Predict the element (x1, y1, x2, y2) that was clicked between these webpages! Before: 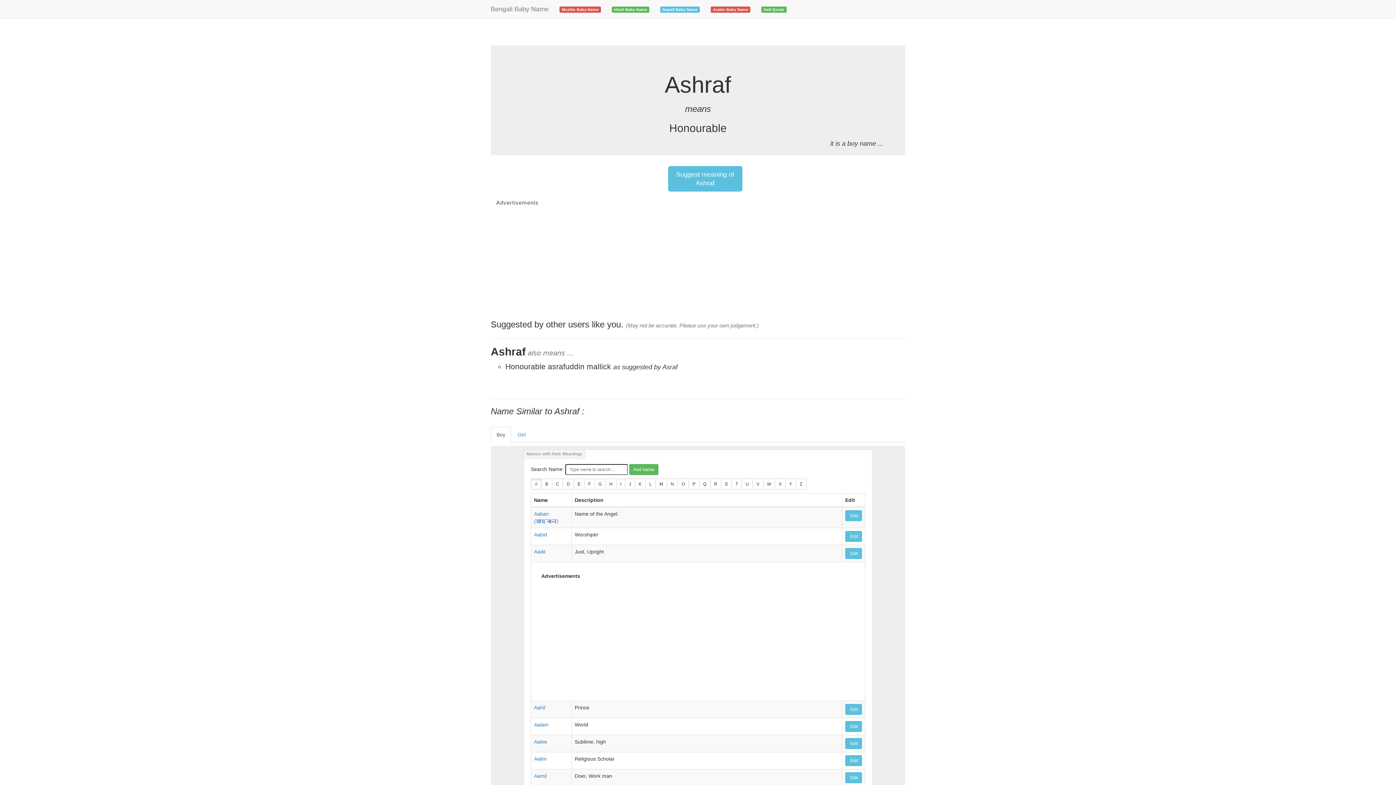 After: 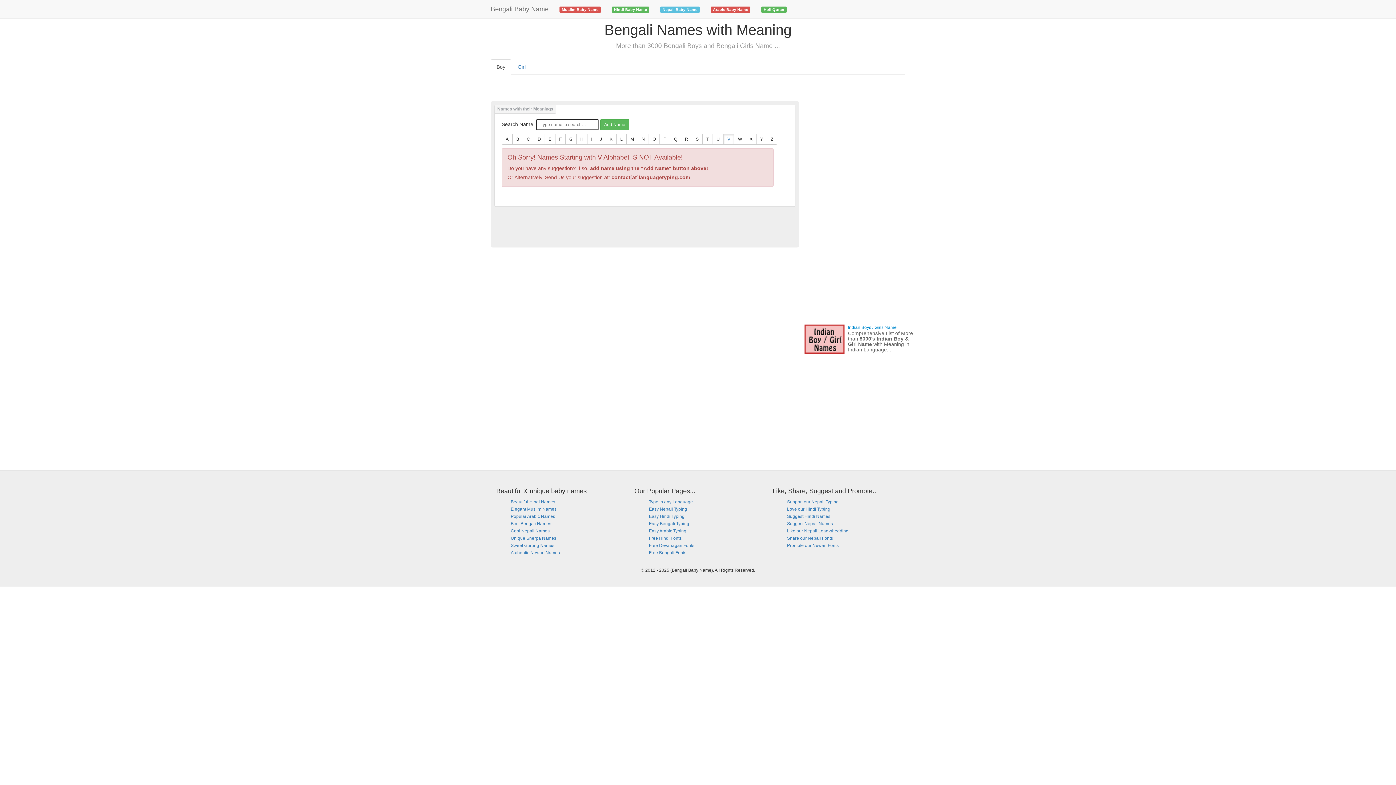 Action: label: V bbox: (752, 479, 763, 489)